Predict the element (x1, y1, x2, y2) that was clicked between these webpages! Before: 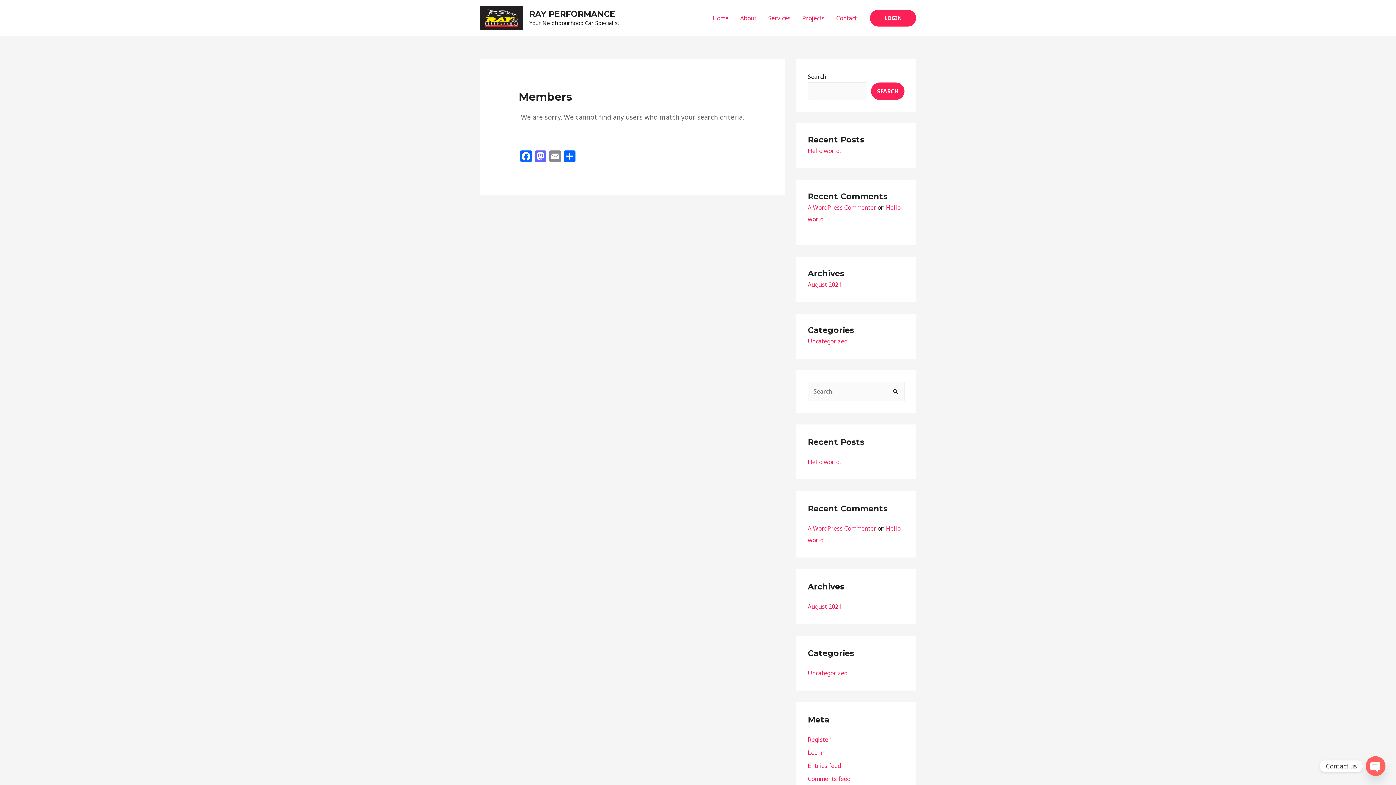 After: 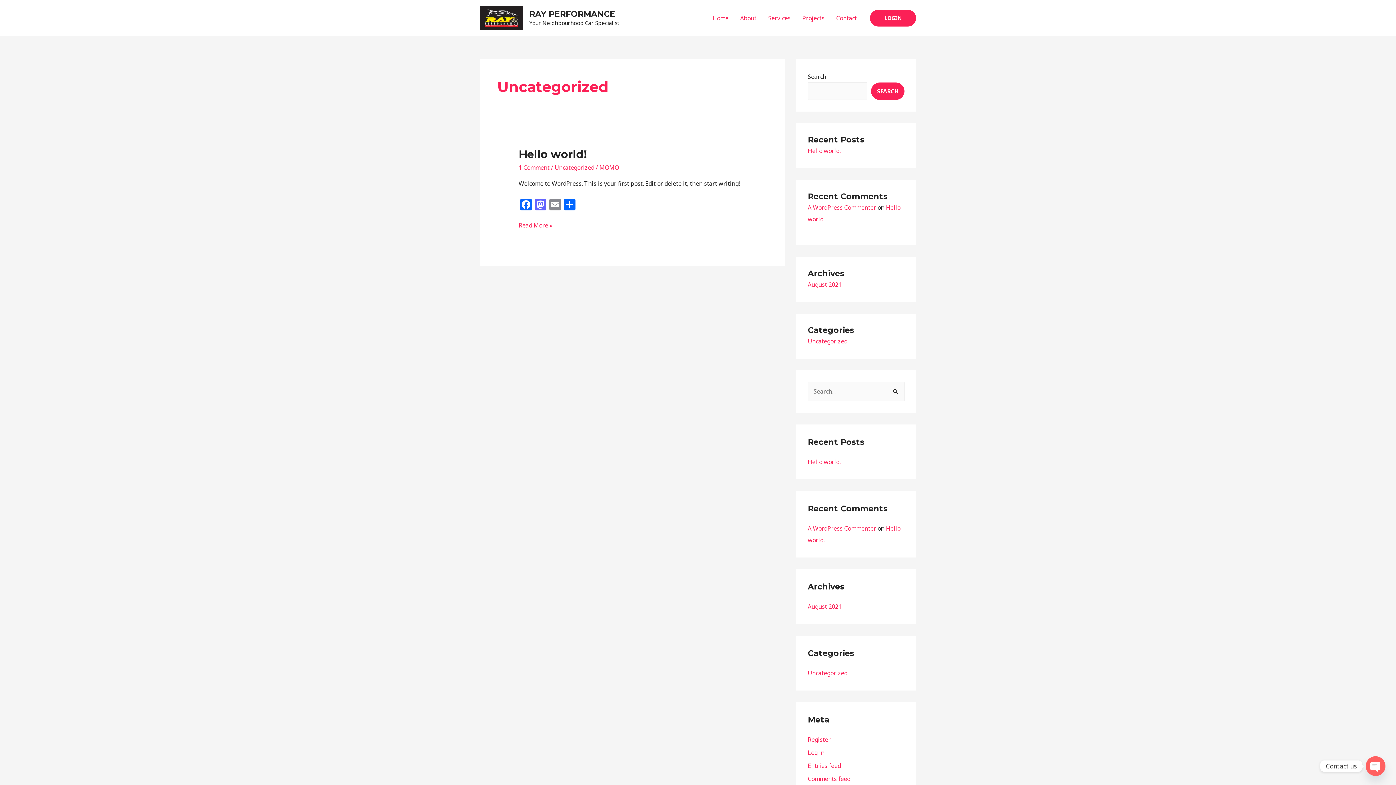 Action: label: Uncategorized bbox: (808, 669, 847, 677)